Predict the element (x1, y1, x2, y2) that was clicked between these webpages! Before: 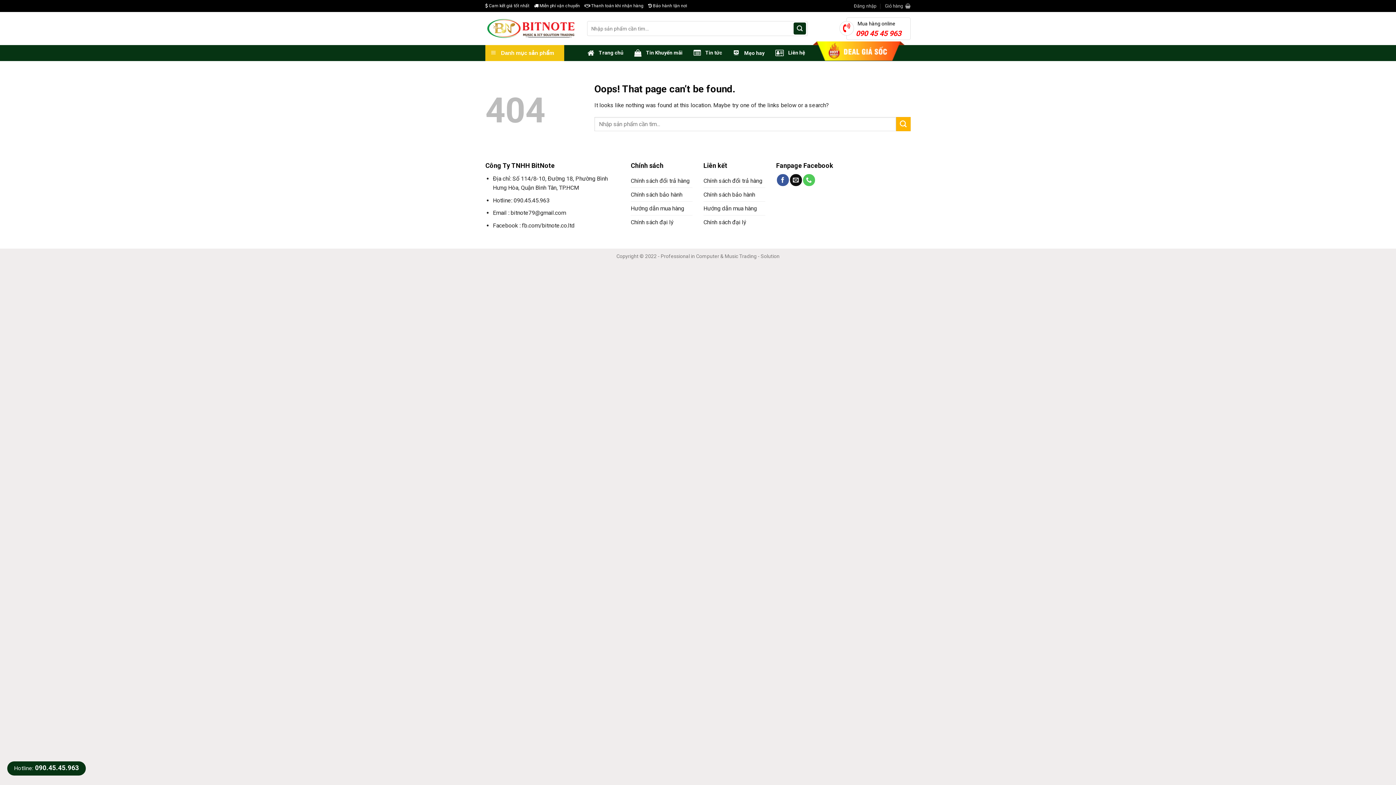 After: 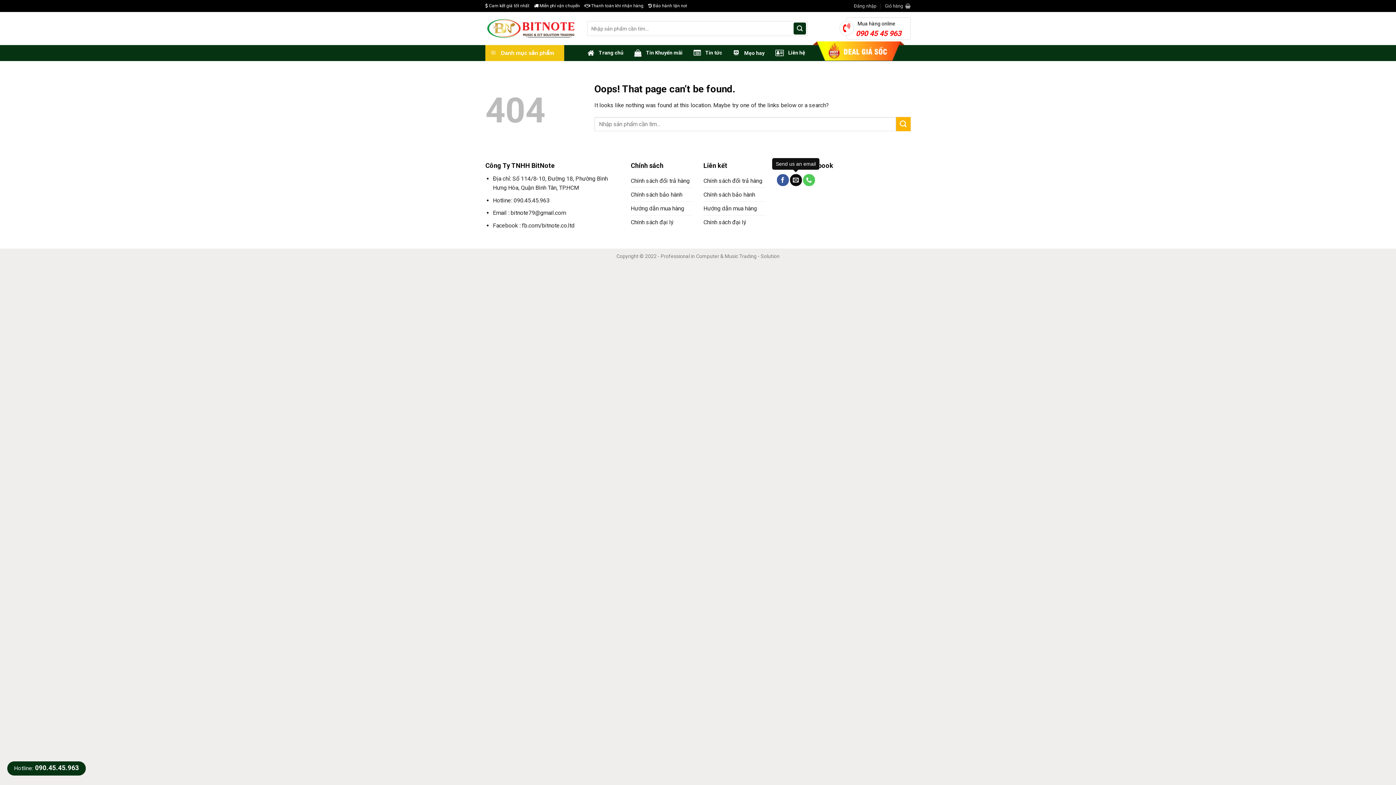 Action: label: Send us an email bbox: (790, 174, 802, 186)